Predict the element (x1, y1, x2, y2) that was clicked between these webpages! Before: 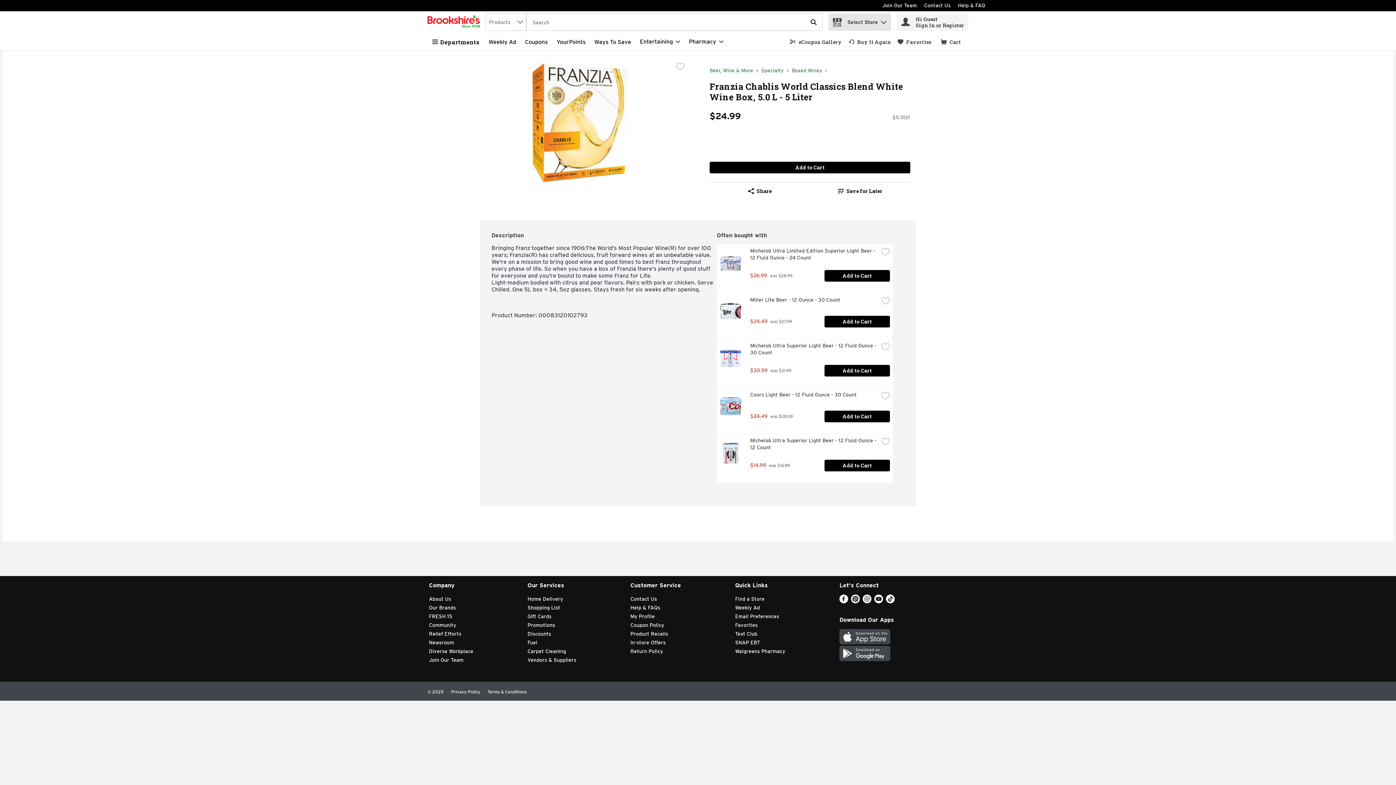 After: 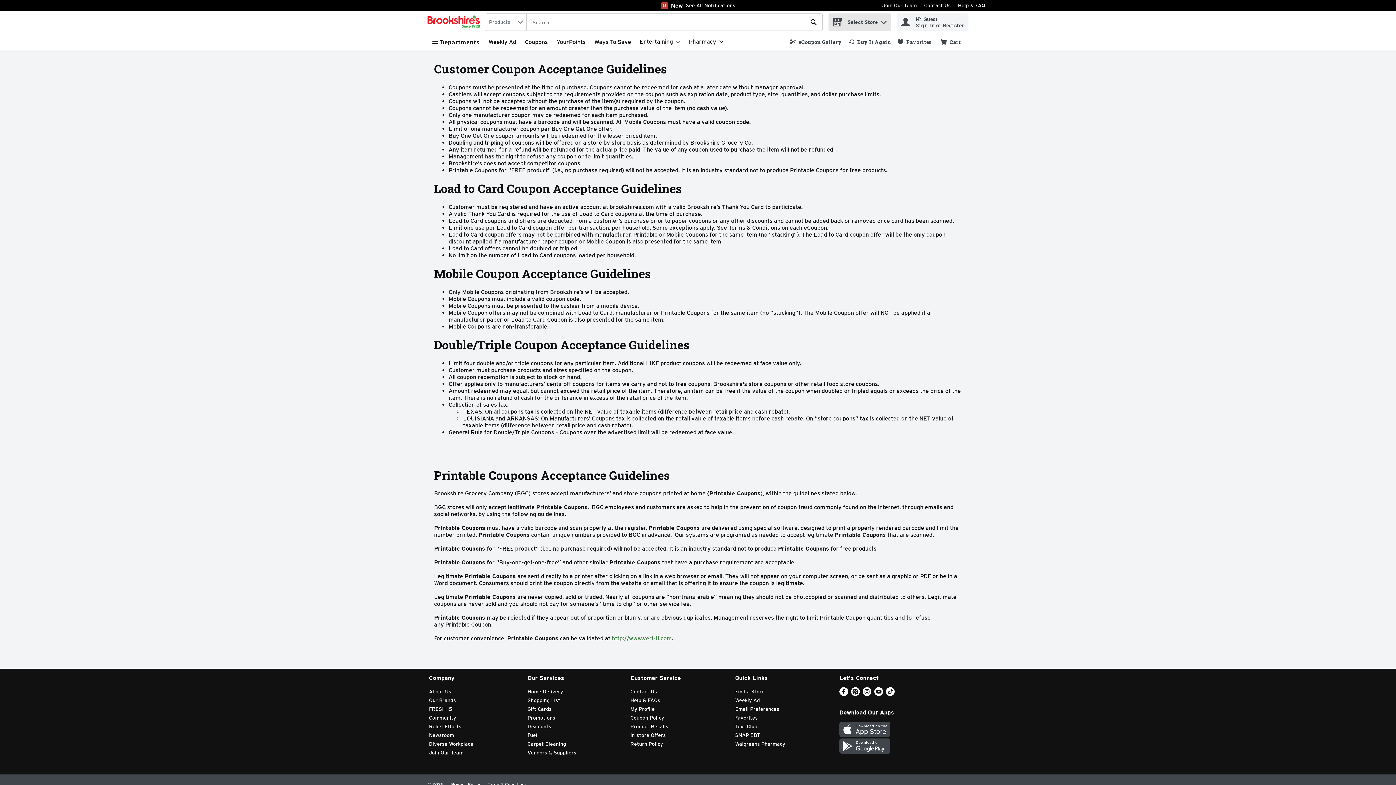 Action: label: Coupon Policy bbox: (630, 622, 664, 628)